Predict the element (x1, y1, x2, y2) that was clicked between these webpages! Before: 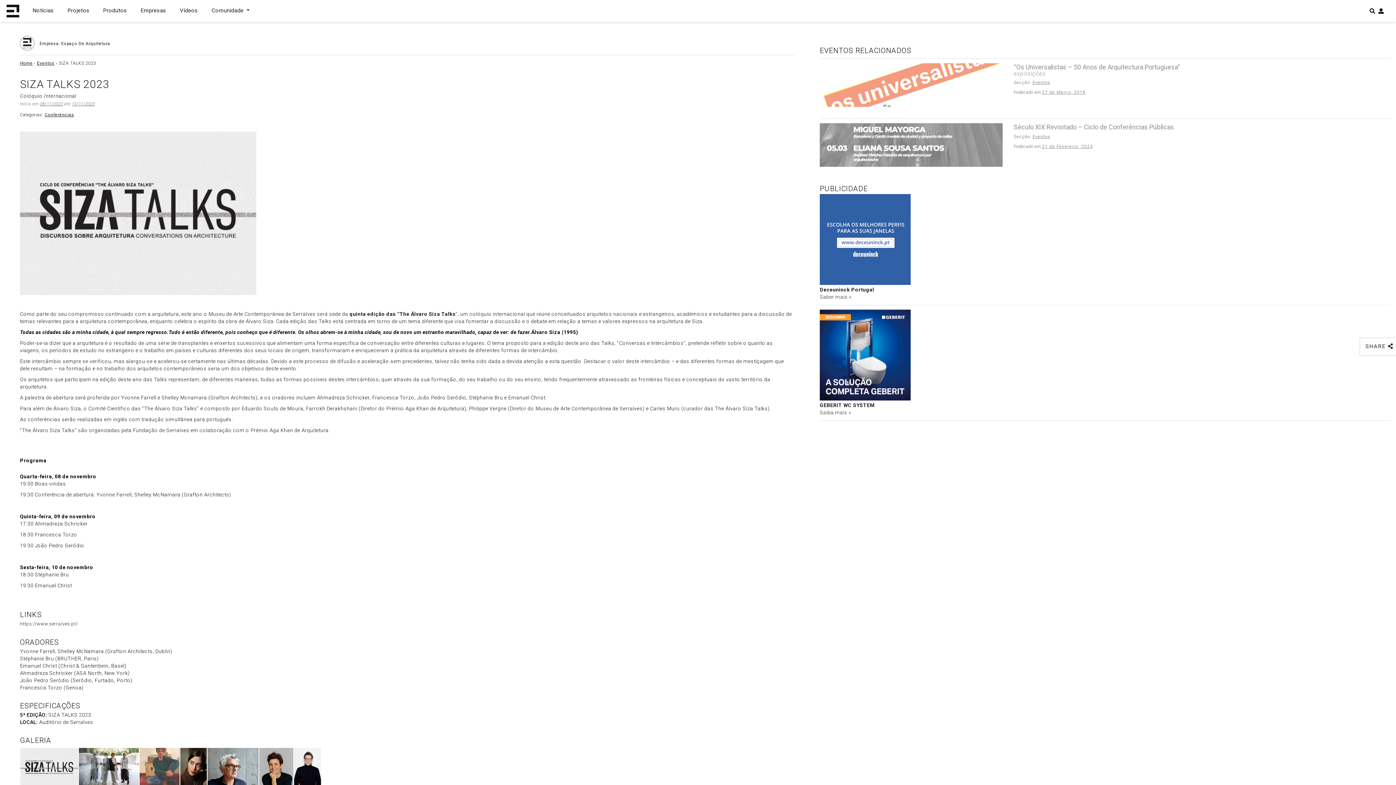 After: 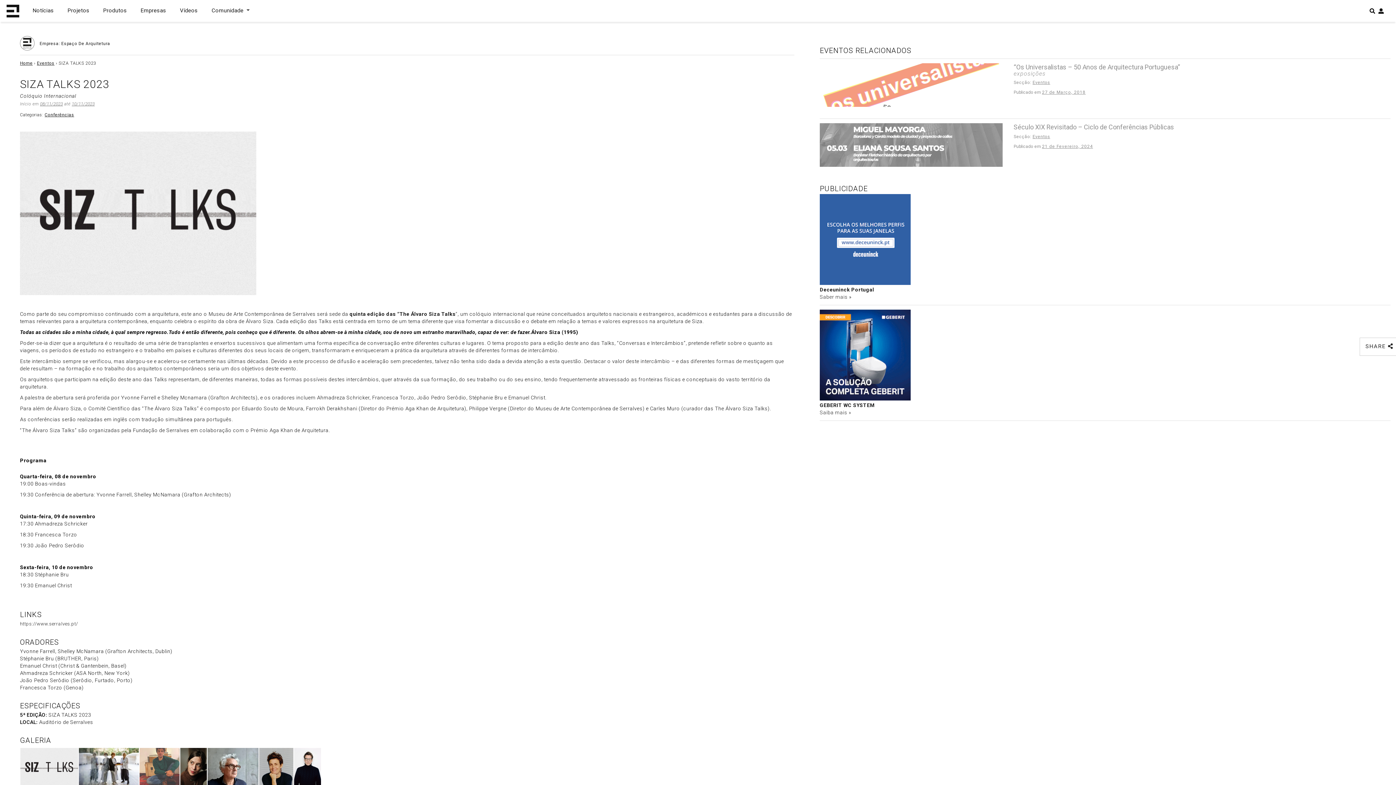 Action: bbox: (819, 309, 1390, 409) label: GEBERIT WC SYSTEM